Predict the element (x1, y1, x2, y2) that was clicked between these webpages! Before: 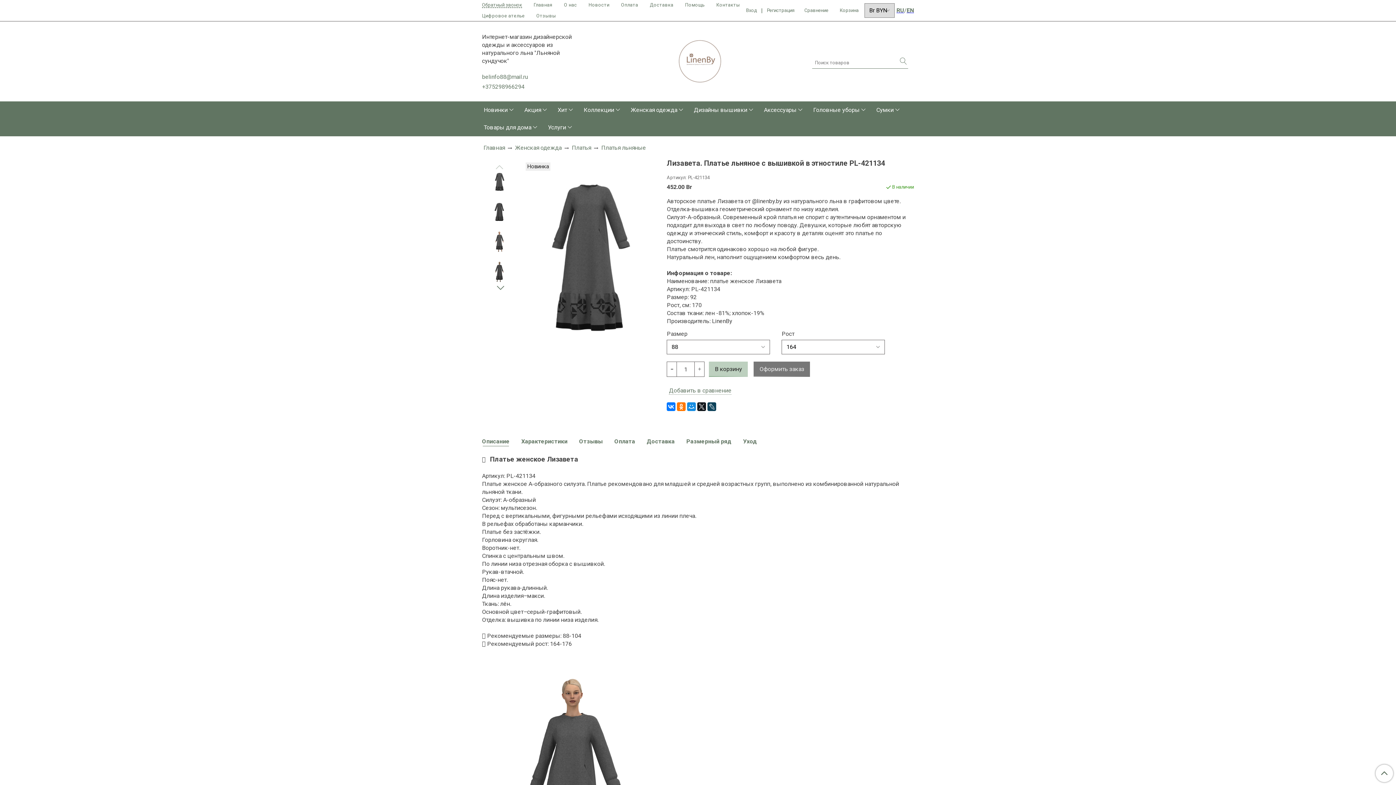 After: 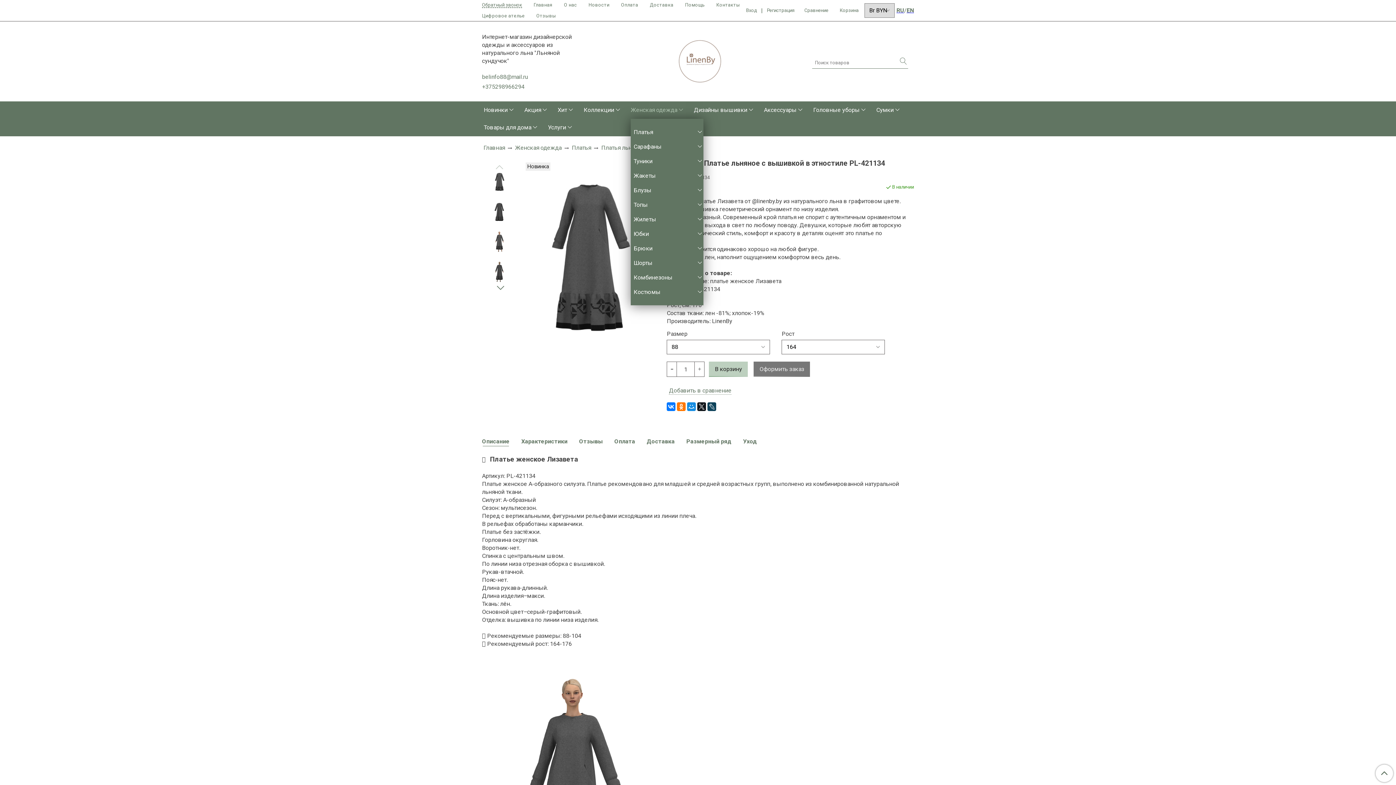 Action: bbox: (677, 106, 684, 113)